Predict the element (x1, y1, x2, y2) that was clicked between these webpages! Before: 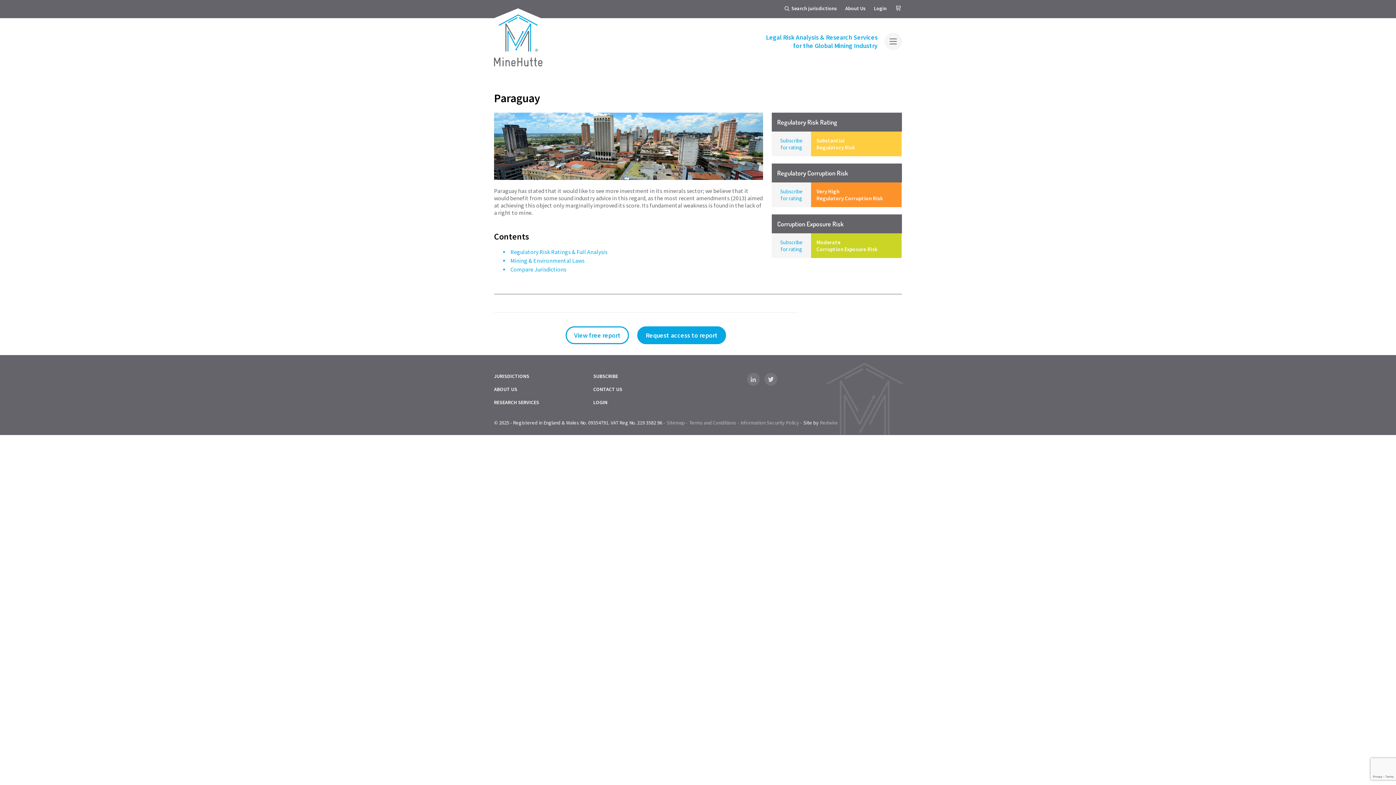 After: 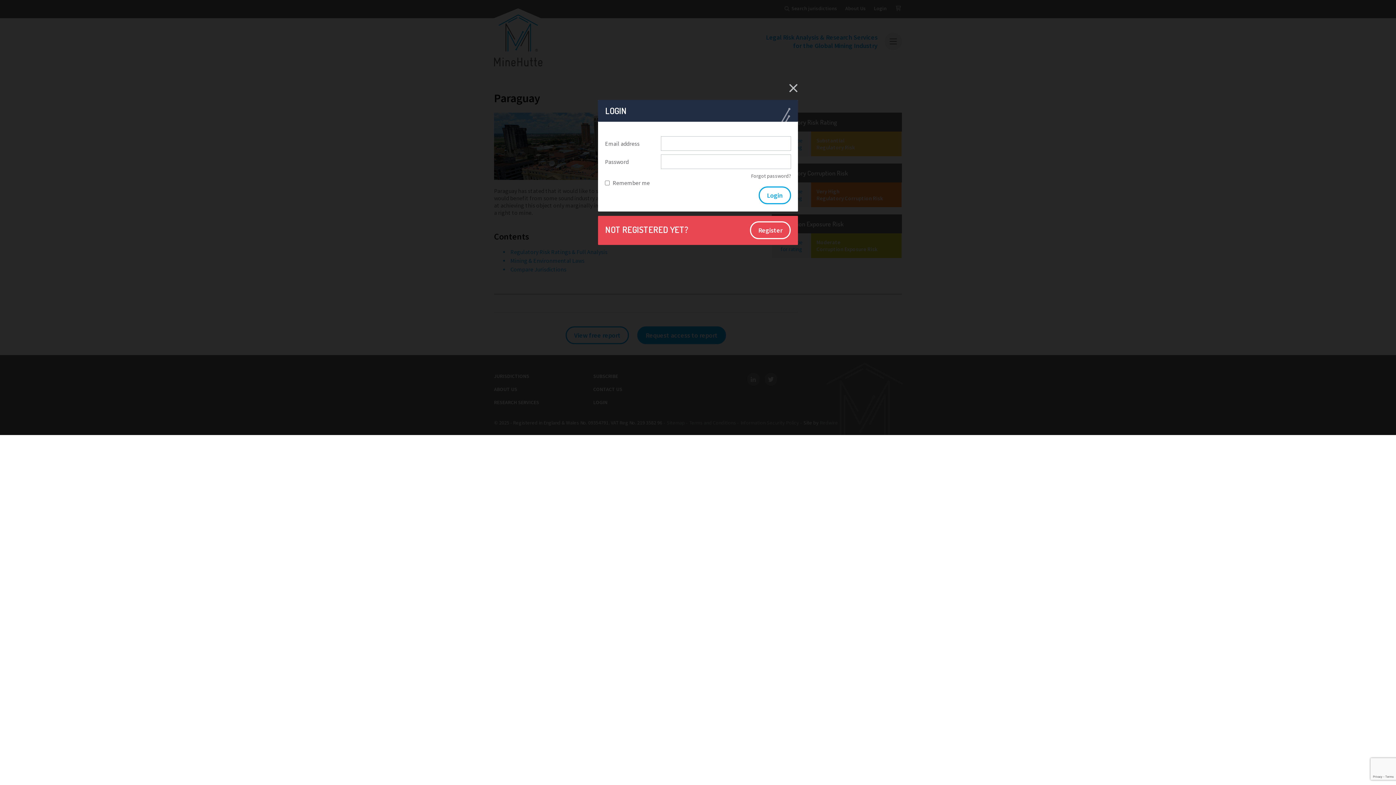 Action: bbox: (593, 399, 607, 407) label: LOGIN